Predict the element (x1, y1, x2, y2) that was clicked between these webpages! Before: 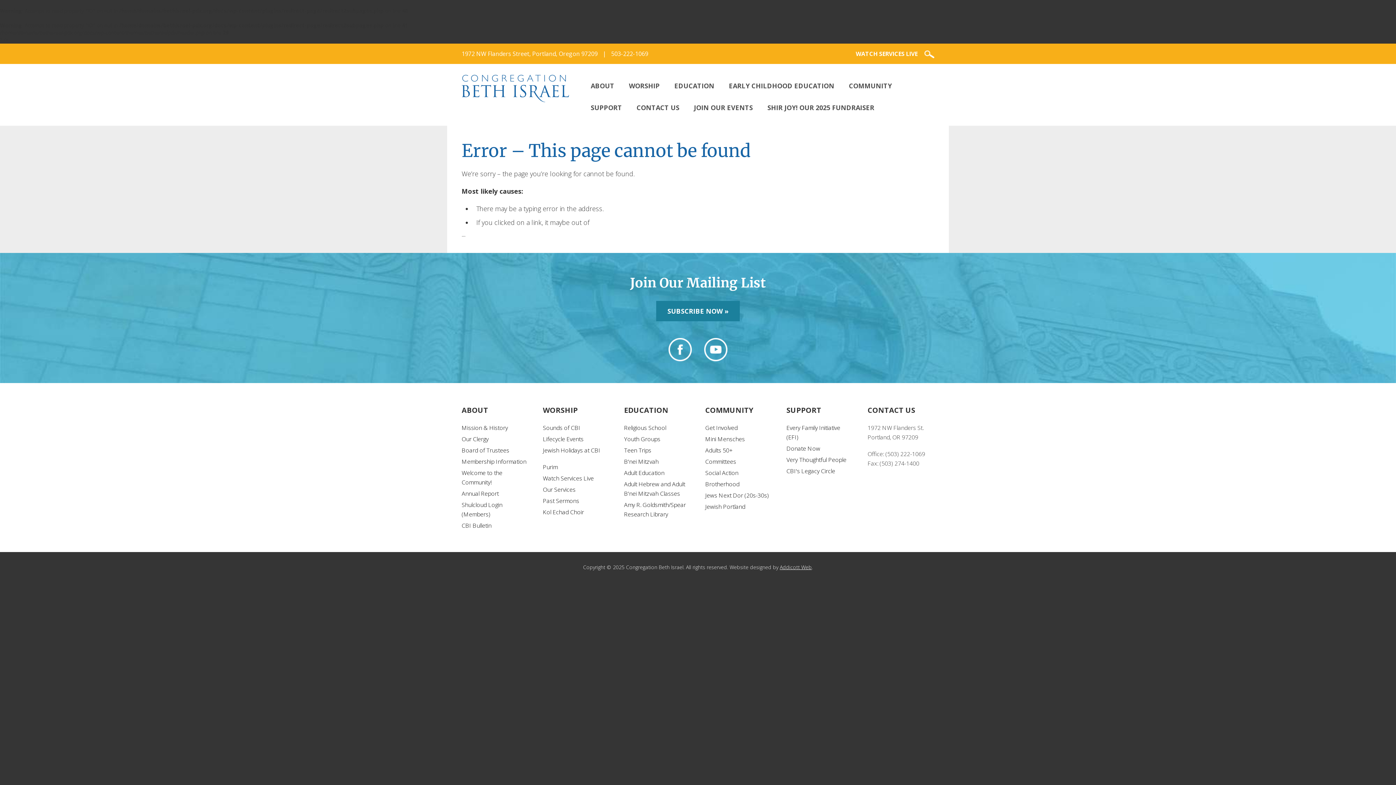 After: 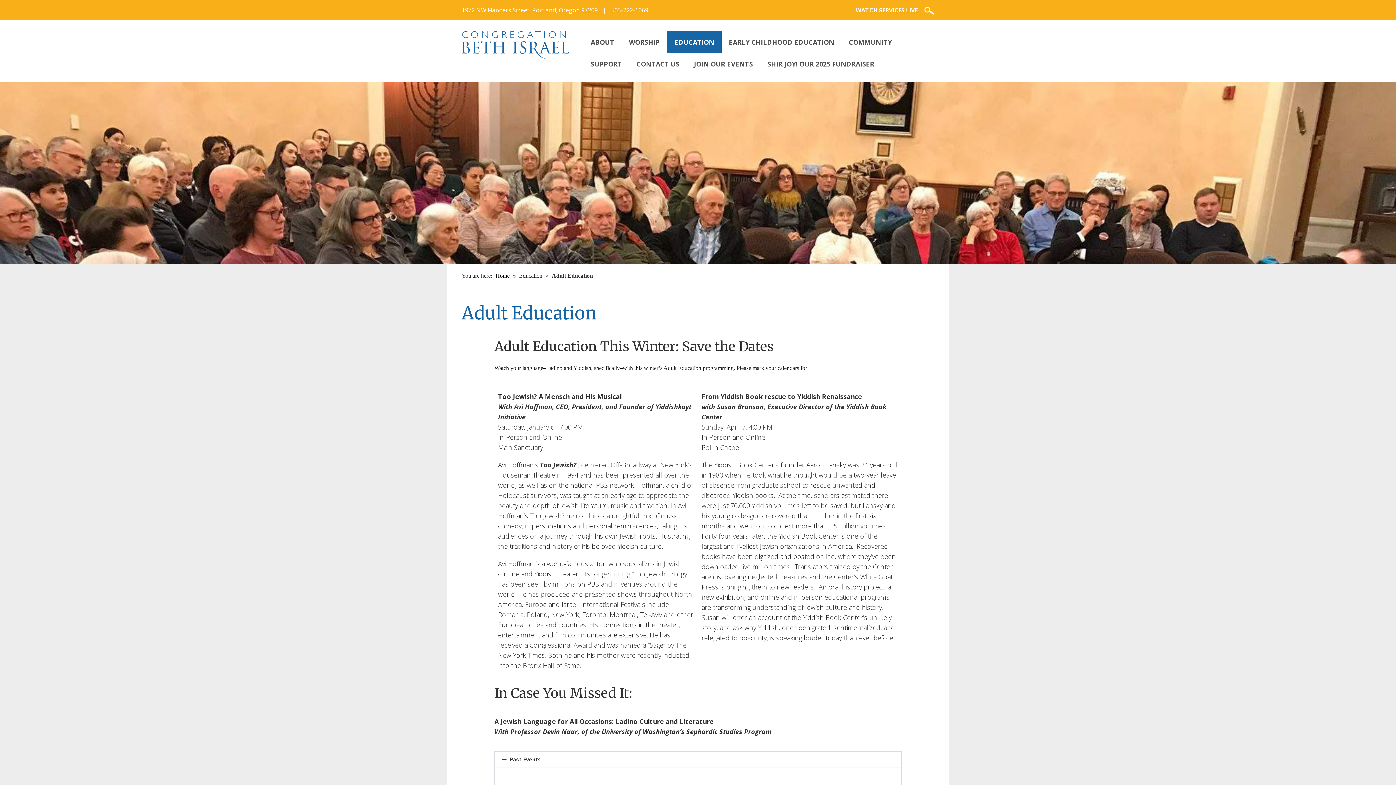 Action: label: Adult Education bbox: (624, 469, 664, 477)